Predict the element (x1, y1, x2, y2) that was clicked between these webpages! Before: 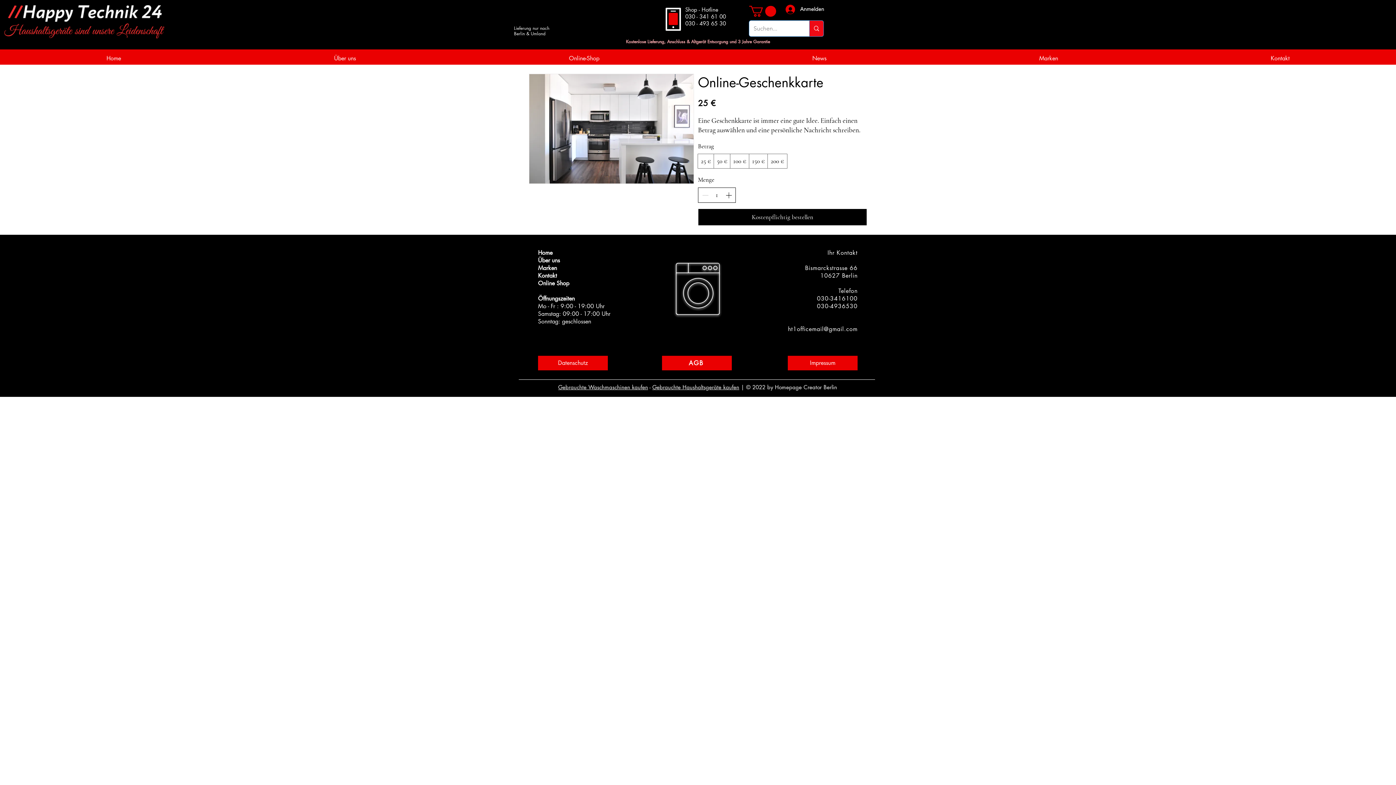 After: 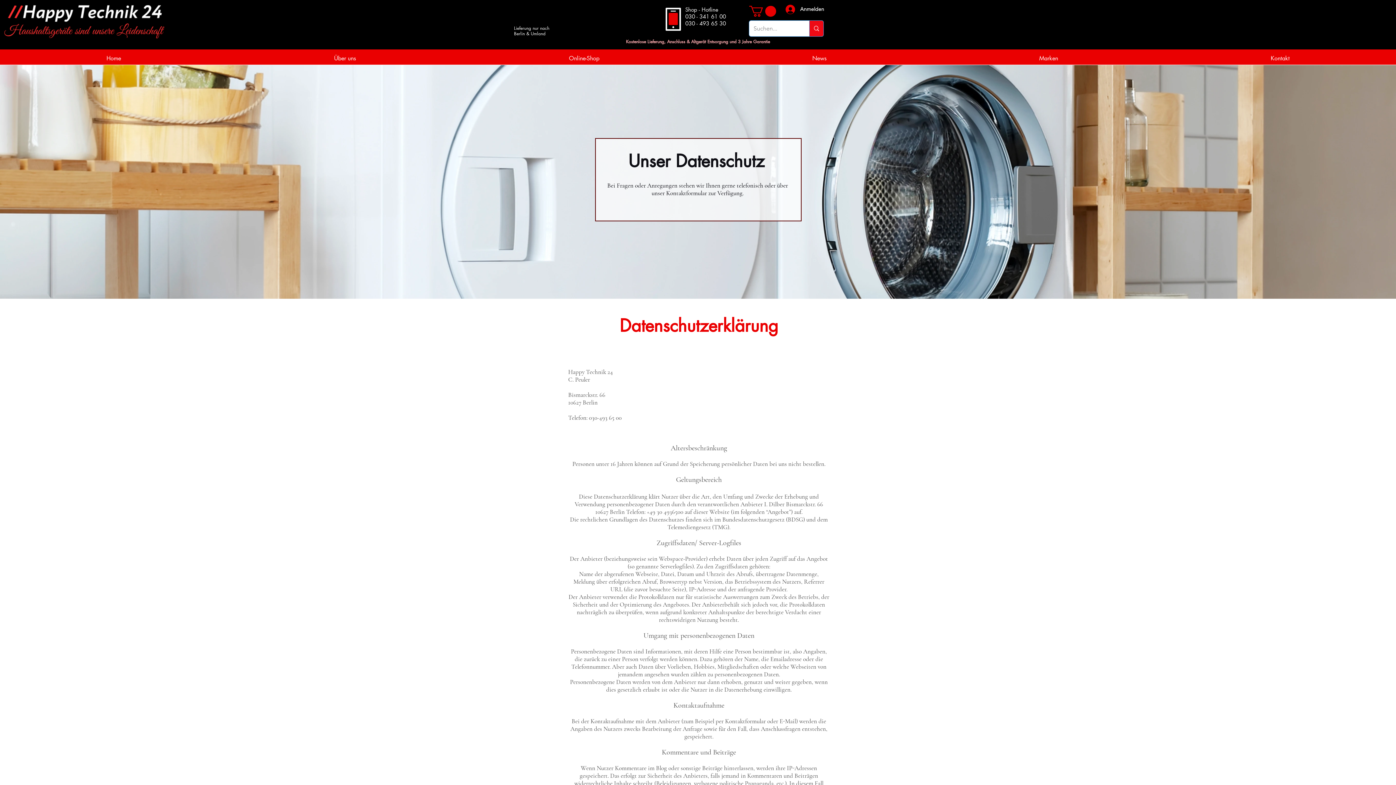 Action: label: Datenschutz bbox: (538, 355, 608, 370)